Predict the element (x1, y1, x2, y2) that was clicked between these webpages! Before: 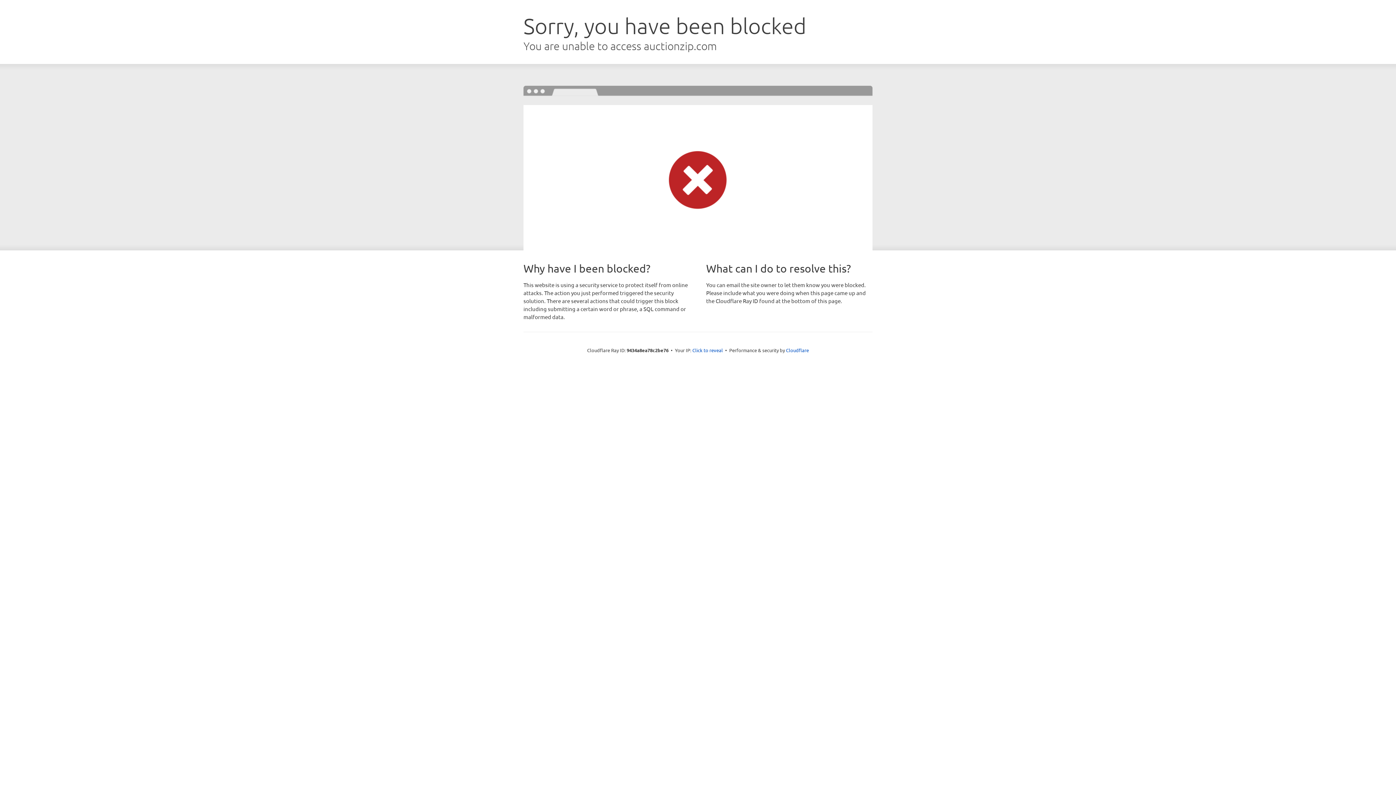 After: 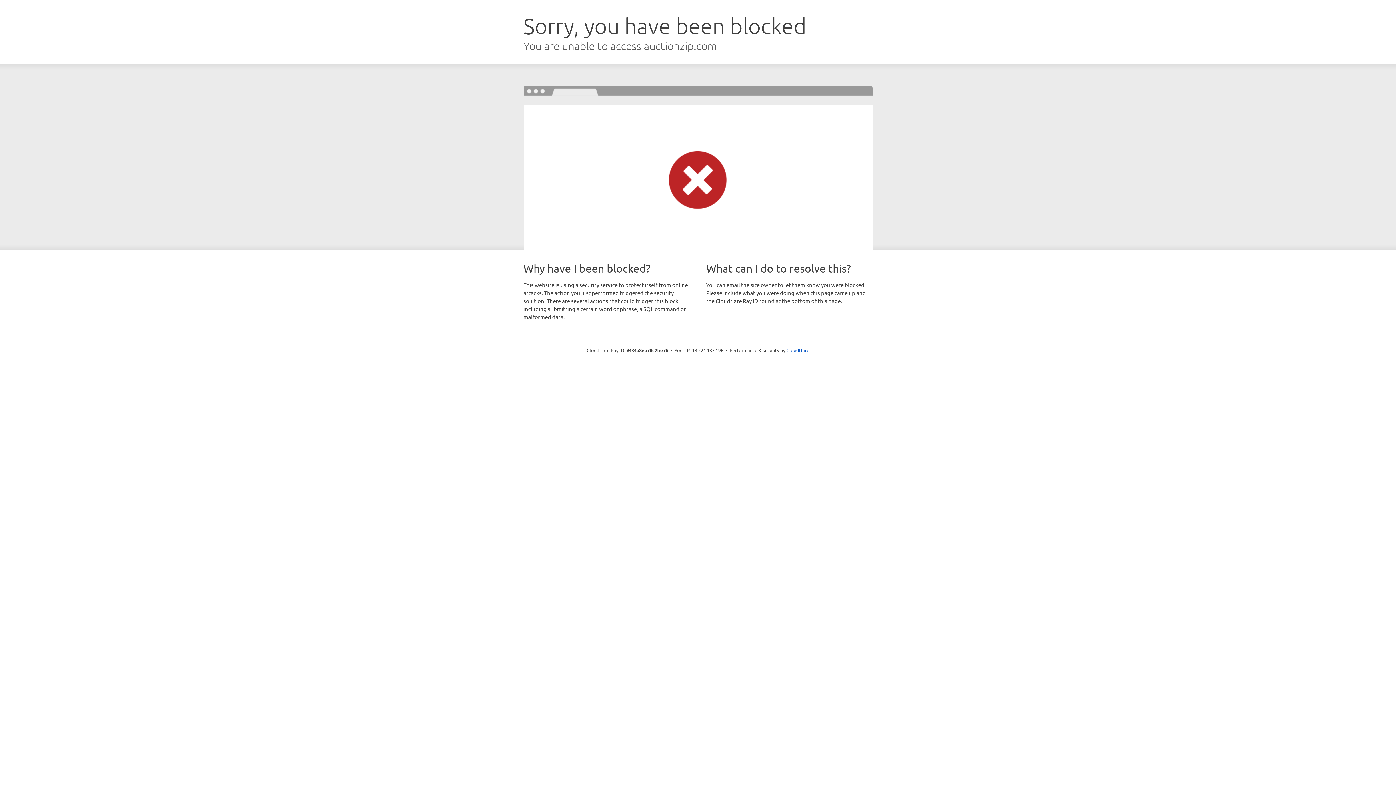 Action: bbox: (692, 346, 723, 353) label: Click to reveal